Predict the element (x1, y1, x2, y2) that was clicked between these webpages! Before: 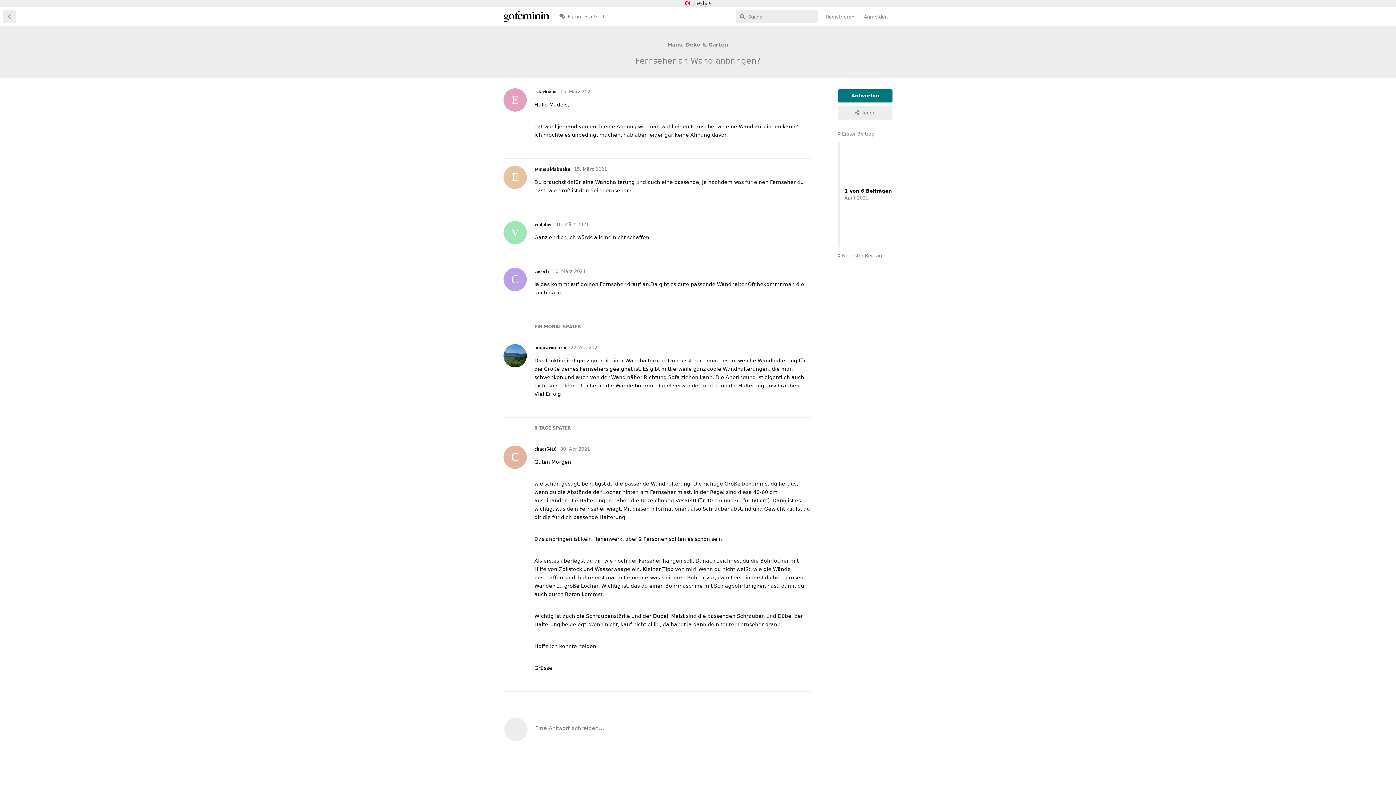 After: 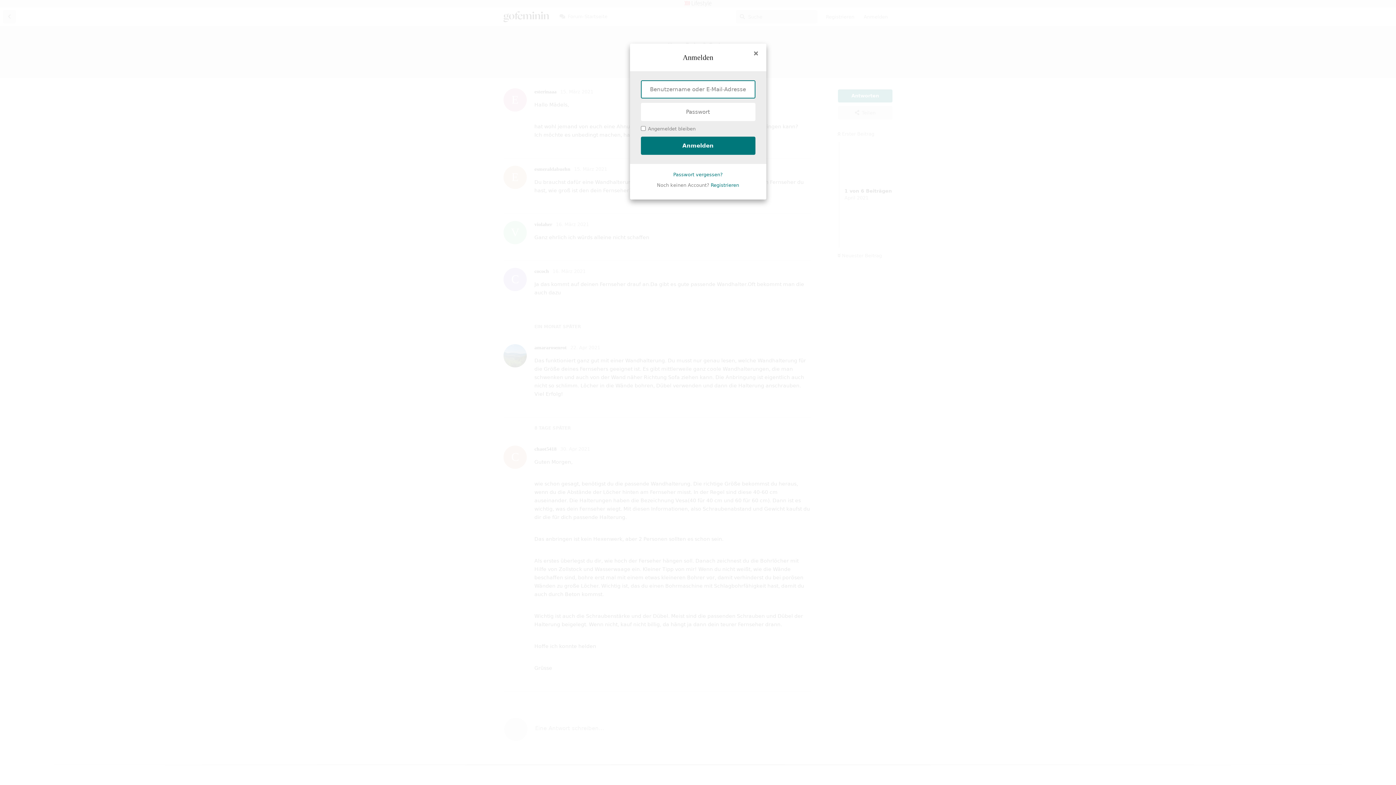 Action: bbox: (496, 710, 818, 747) label: Eine Antwort schreiben…